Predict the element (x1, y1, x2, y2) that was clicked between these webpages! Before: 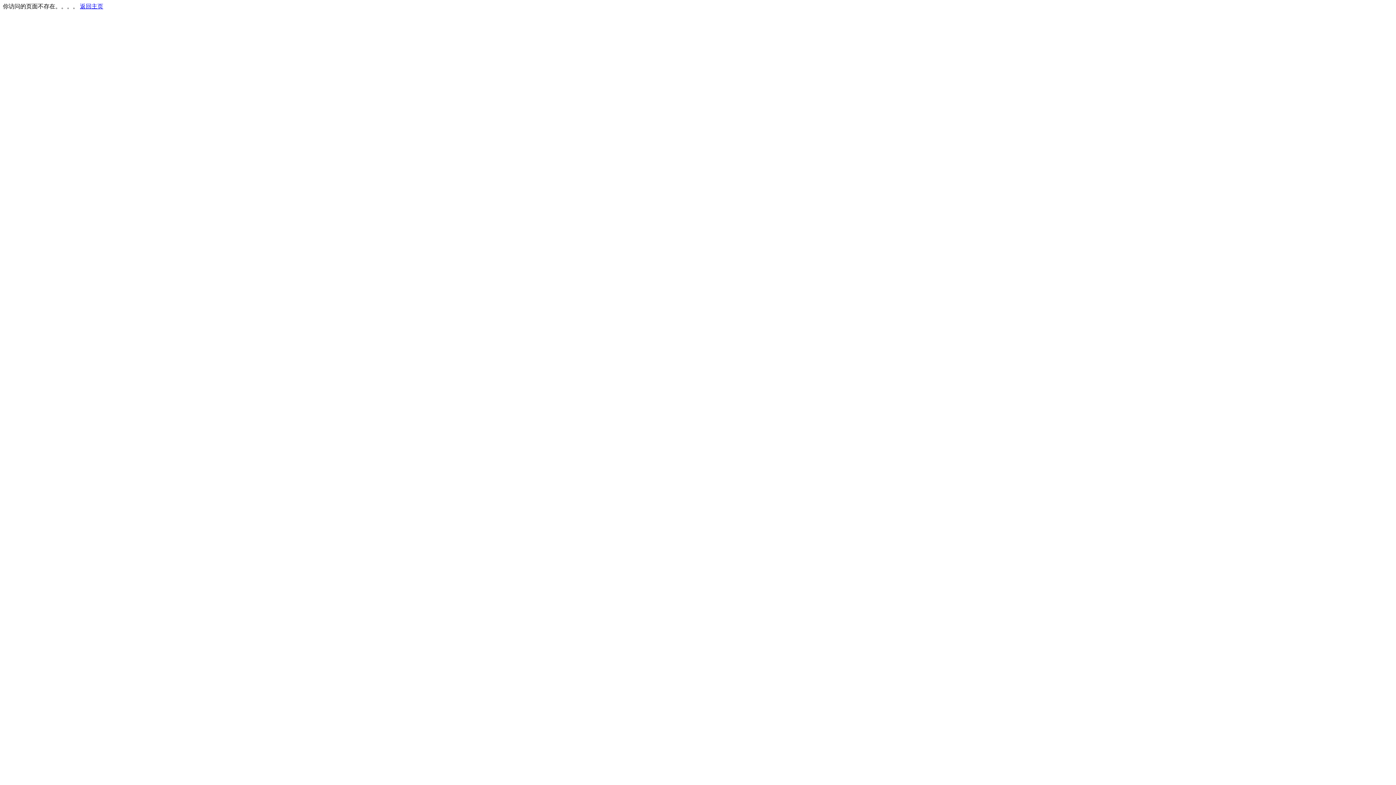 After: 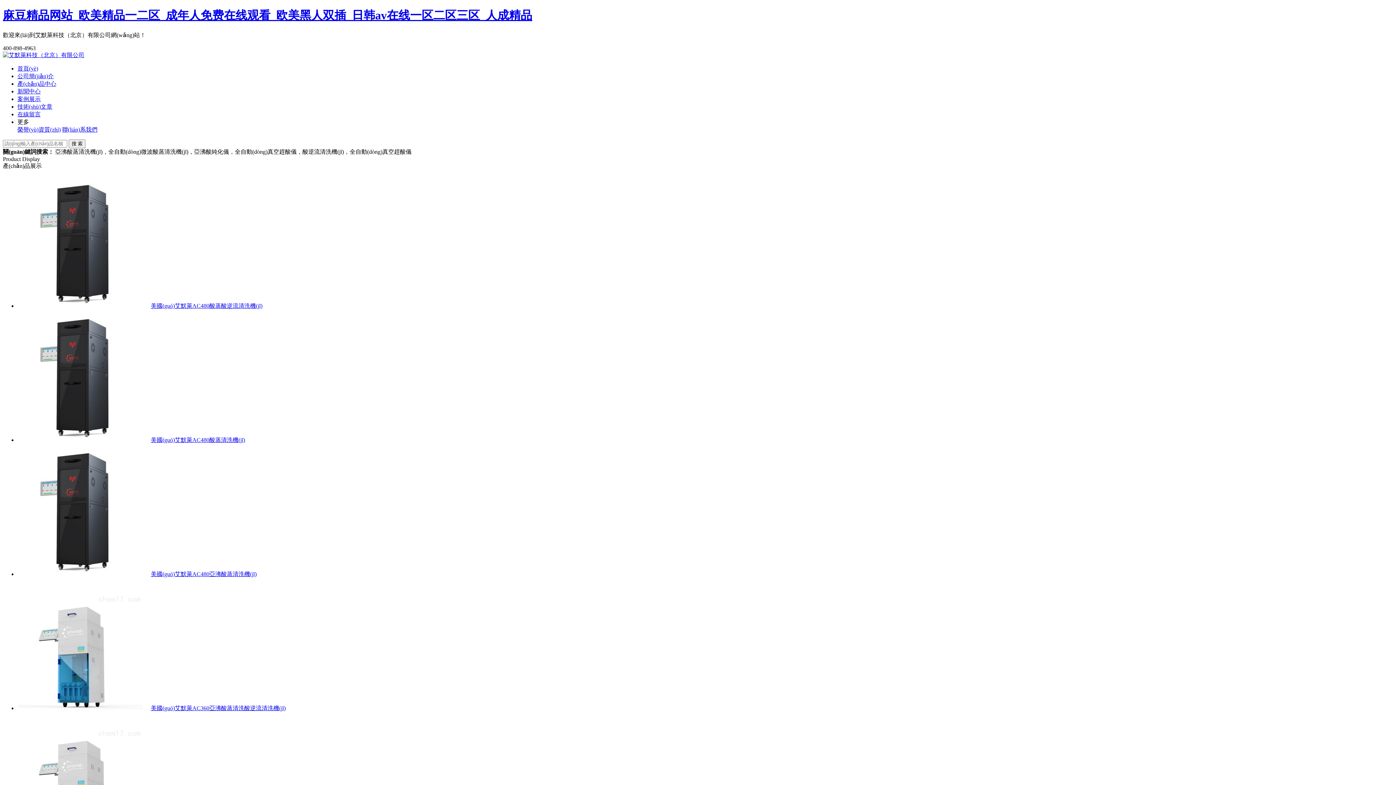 Action: bbox: (80, 3, 103, 9) label: 返回主页